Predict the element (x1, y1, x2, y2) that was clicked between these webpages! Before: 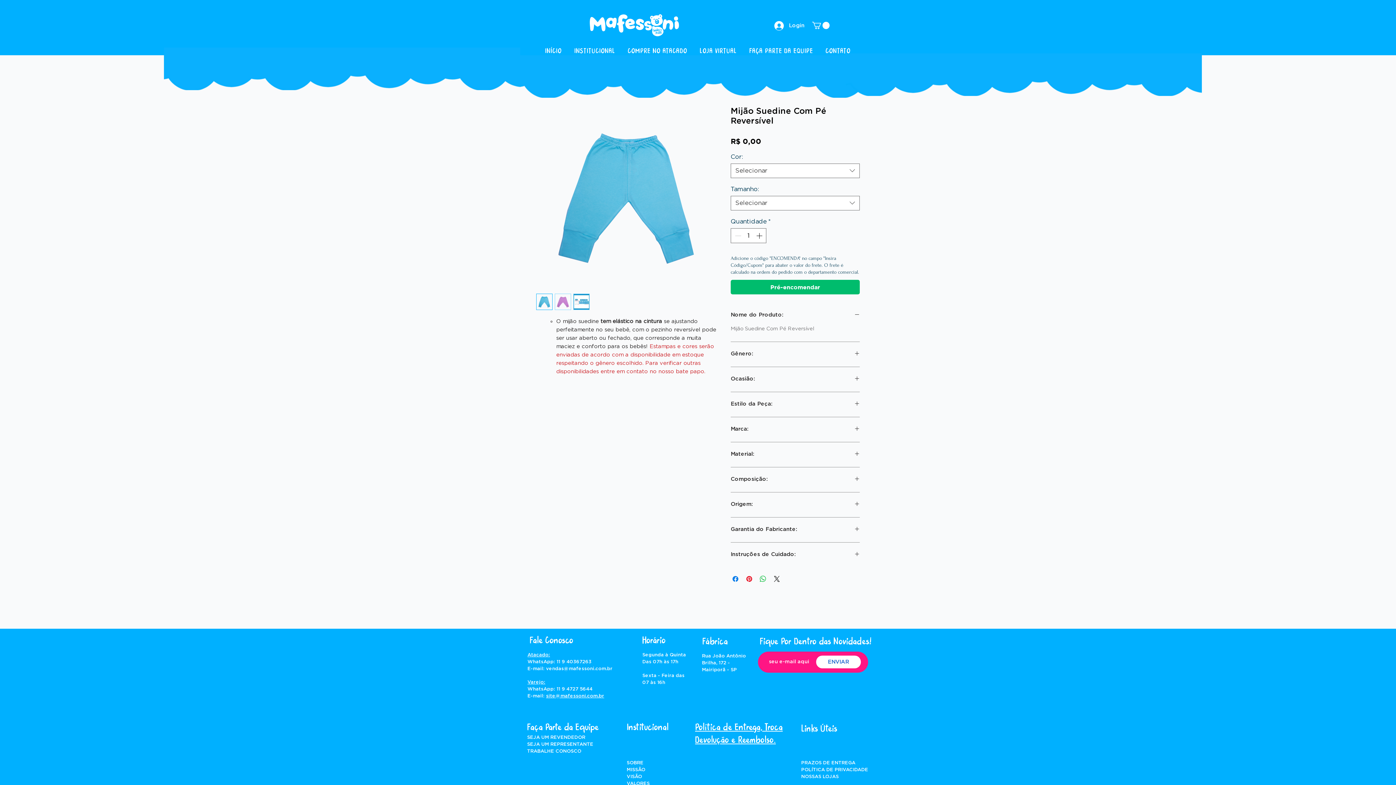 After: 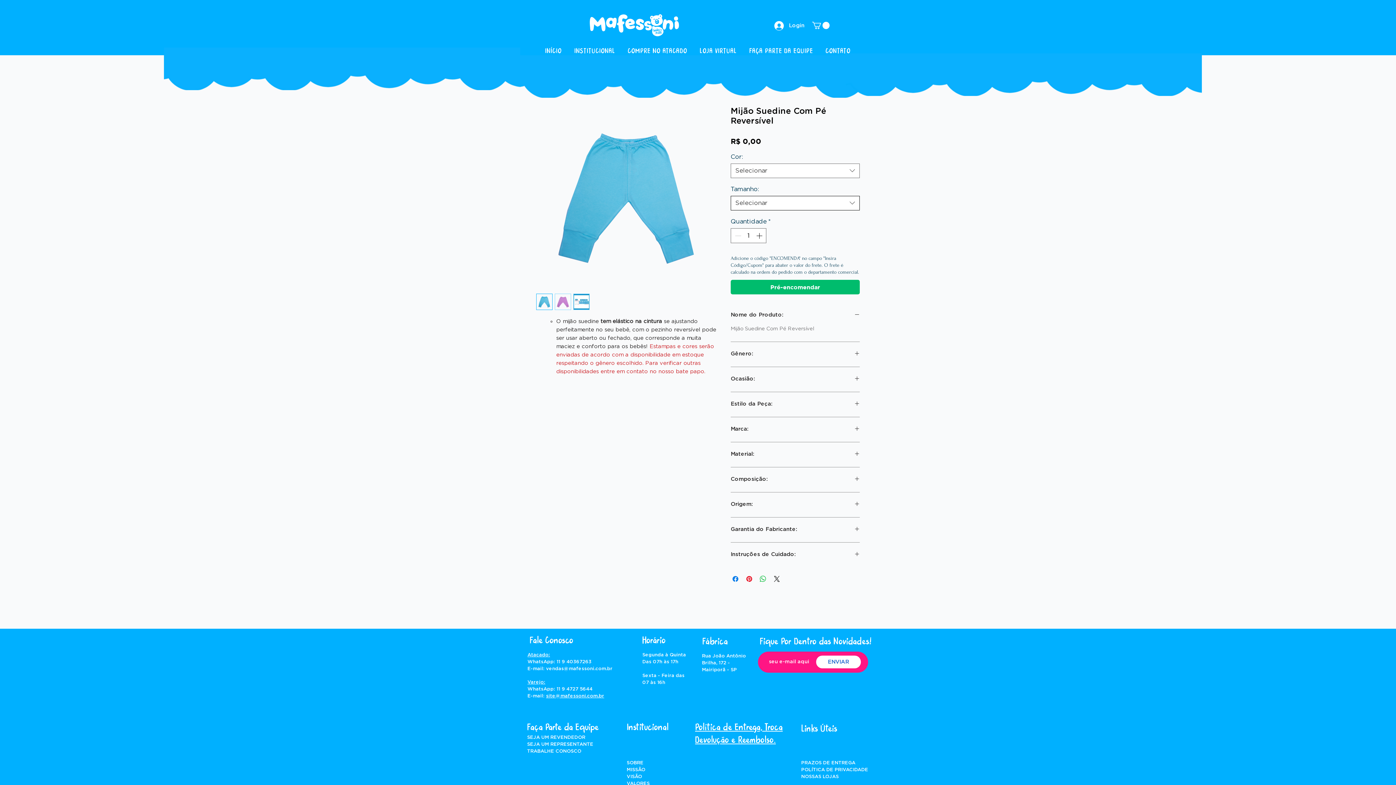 Action: bbox: (730, 195, 860, 210) label: Selecionar